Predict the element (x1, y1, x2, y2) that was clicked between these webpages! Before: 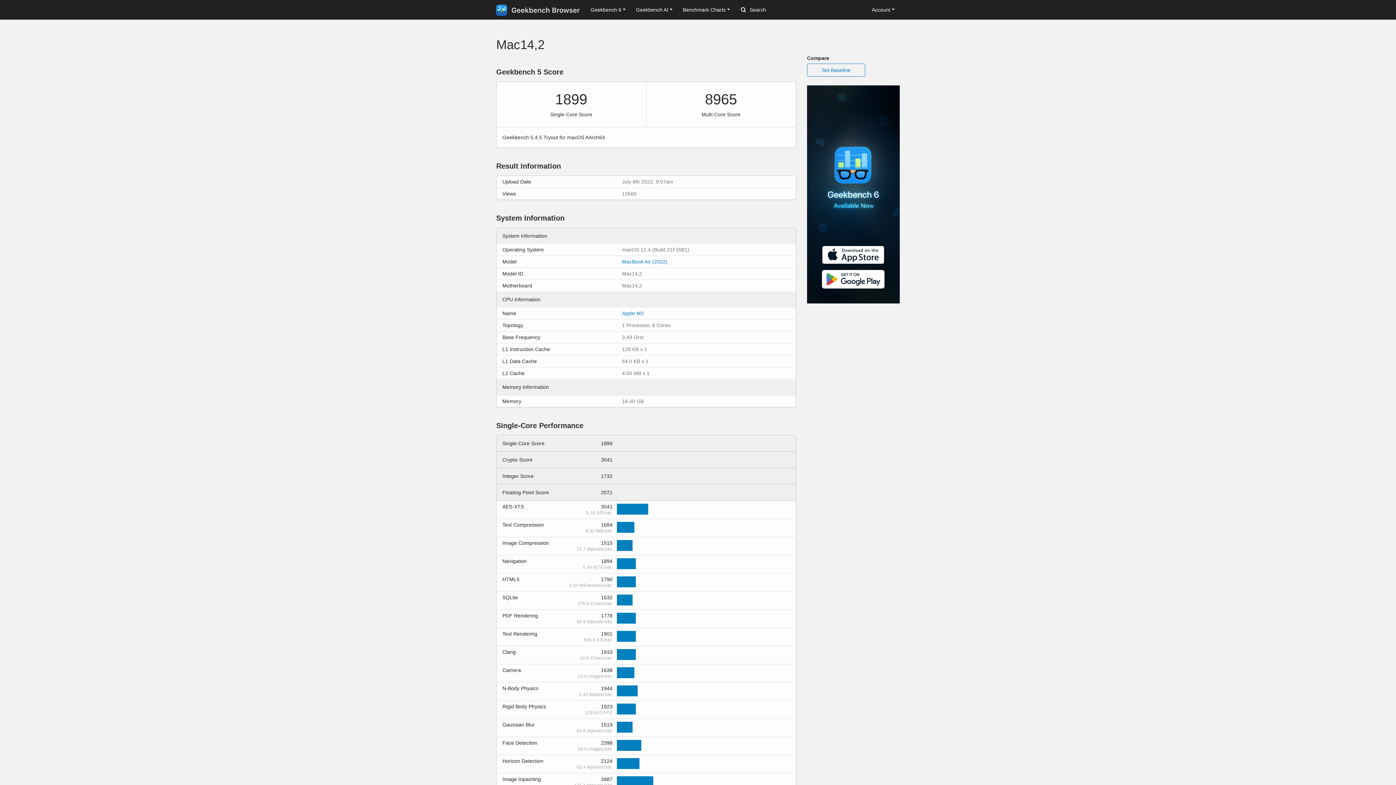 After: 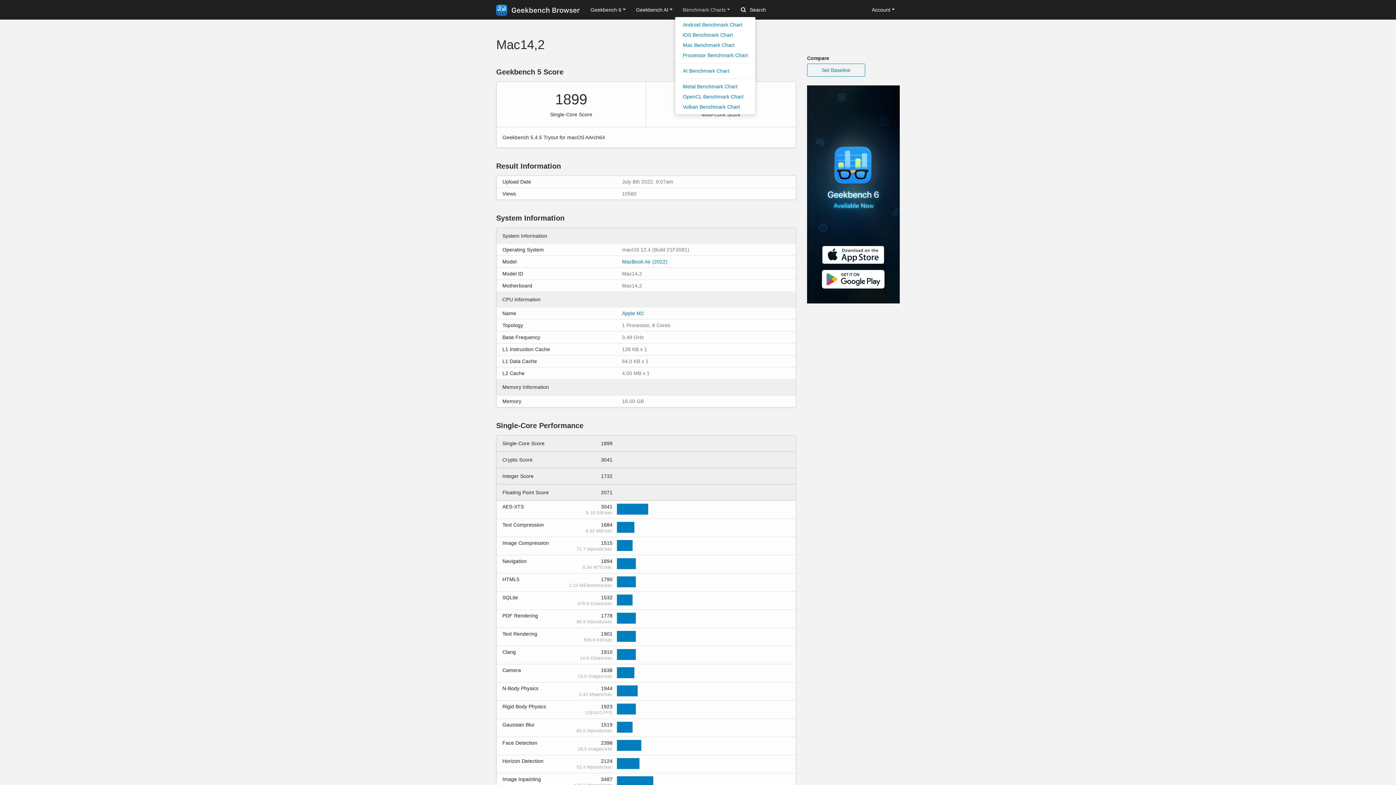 Action: label: Benchmark Charts bbox: (677, 3, 735, 16)